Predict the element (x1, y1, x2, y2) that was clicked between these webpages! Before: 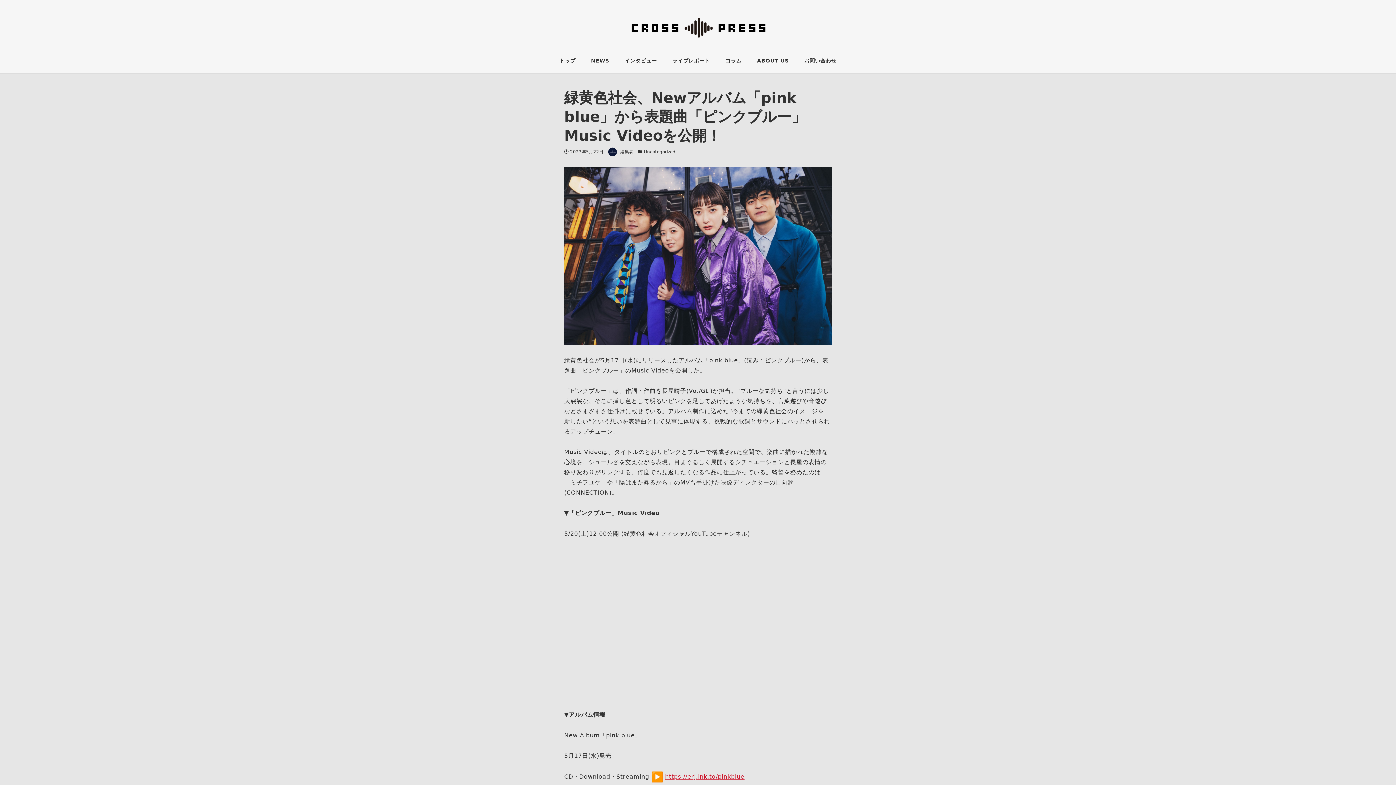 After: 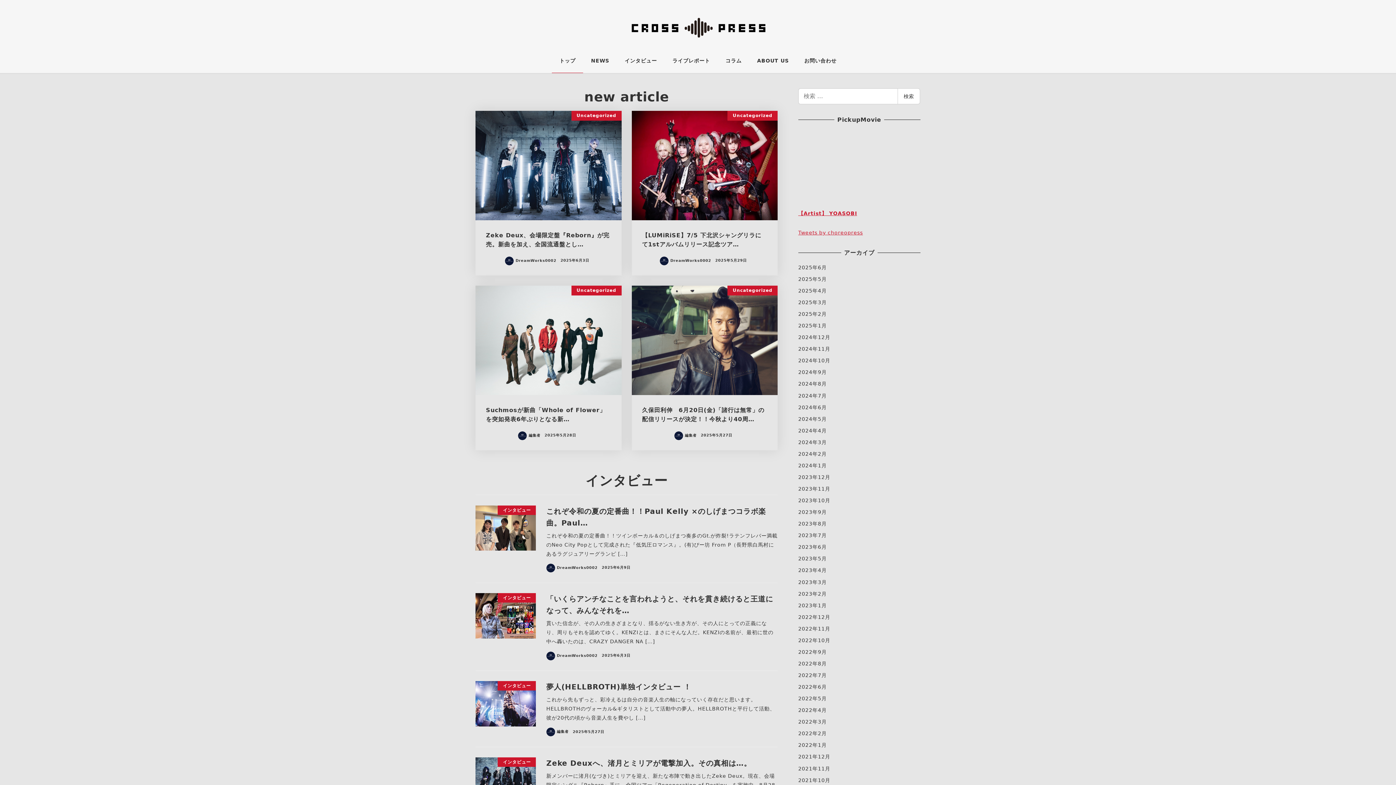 Action: bbox: (611, 20, 785, 34)